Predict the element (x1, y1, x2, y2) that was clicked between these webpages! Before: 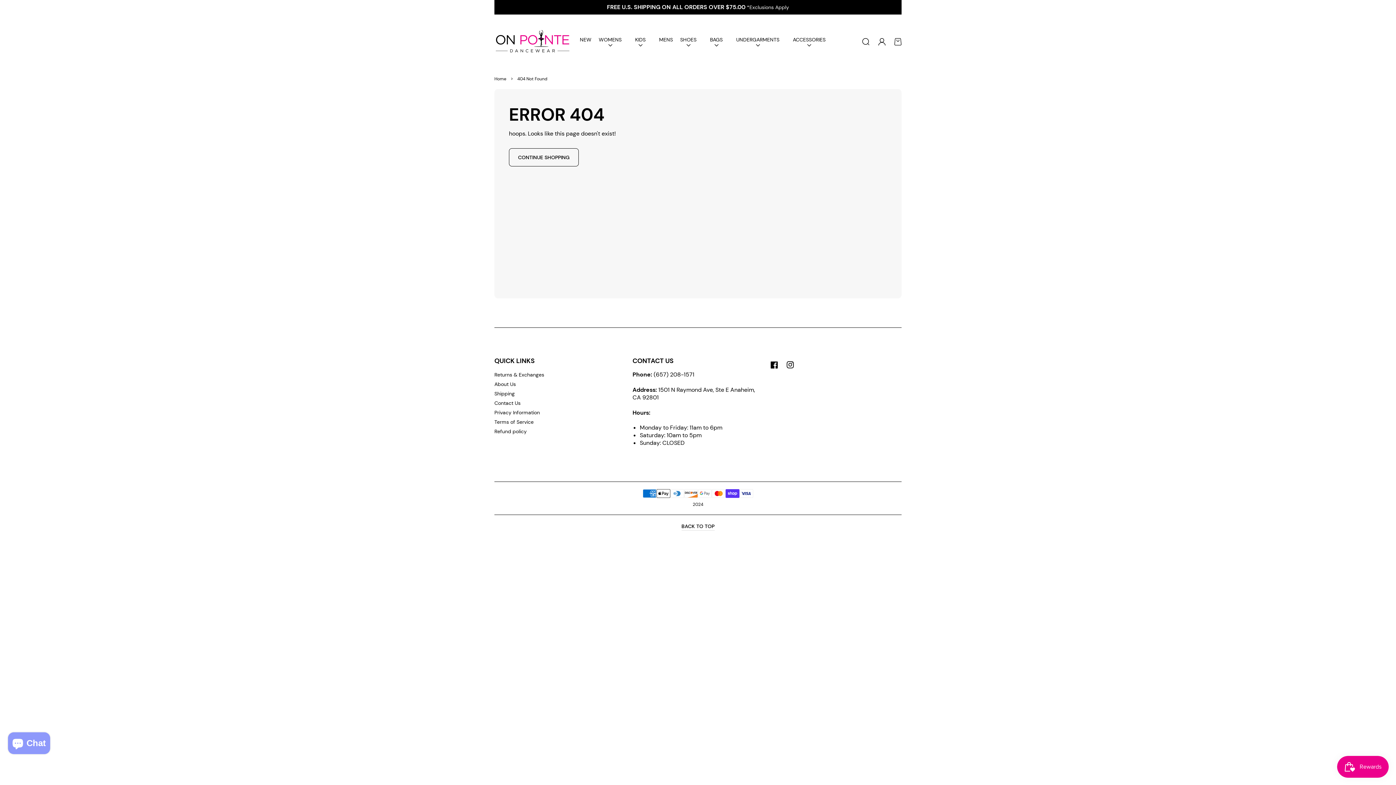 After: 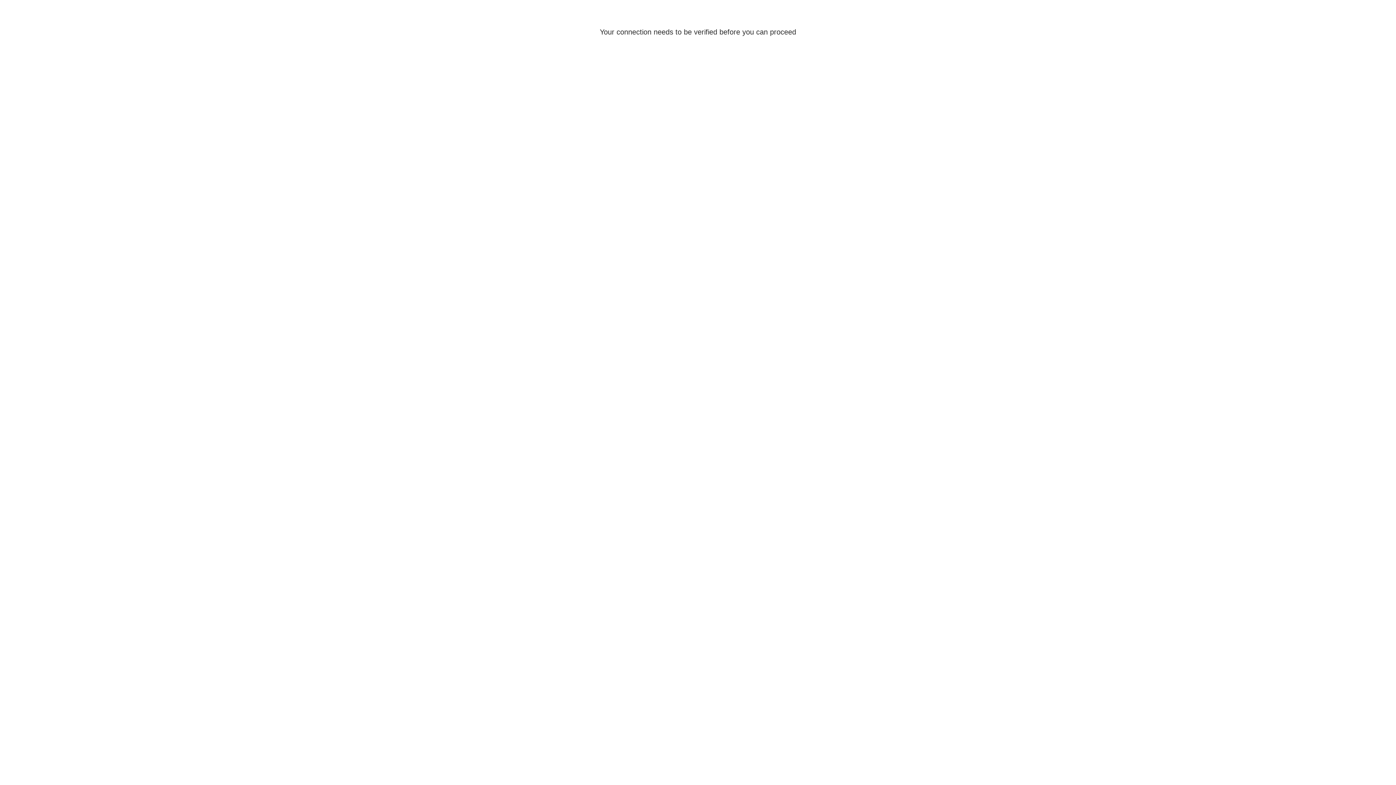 Action: bbox: (874, 33, 890, 49) label: Log in